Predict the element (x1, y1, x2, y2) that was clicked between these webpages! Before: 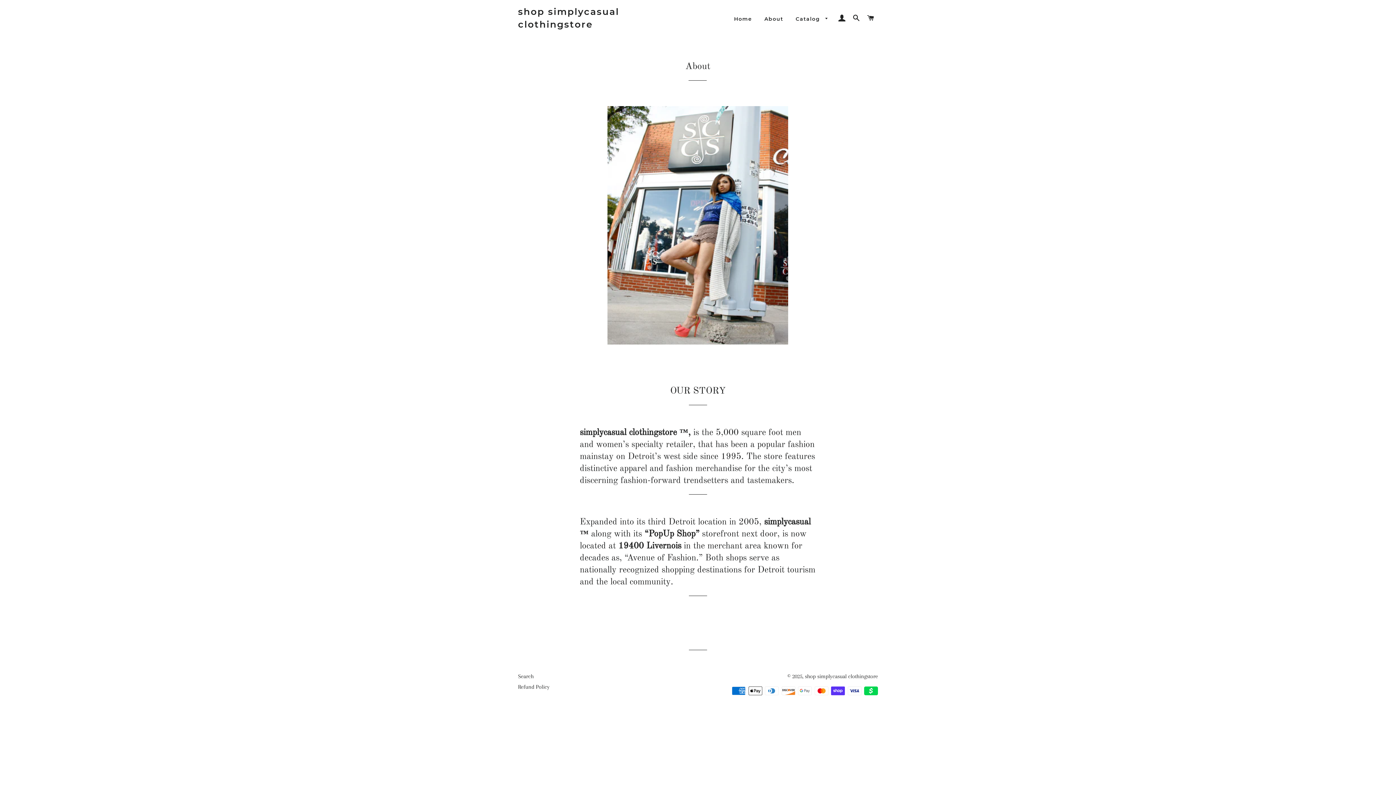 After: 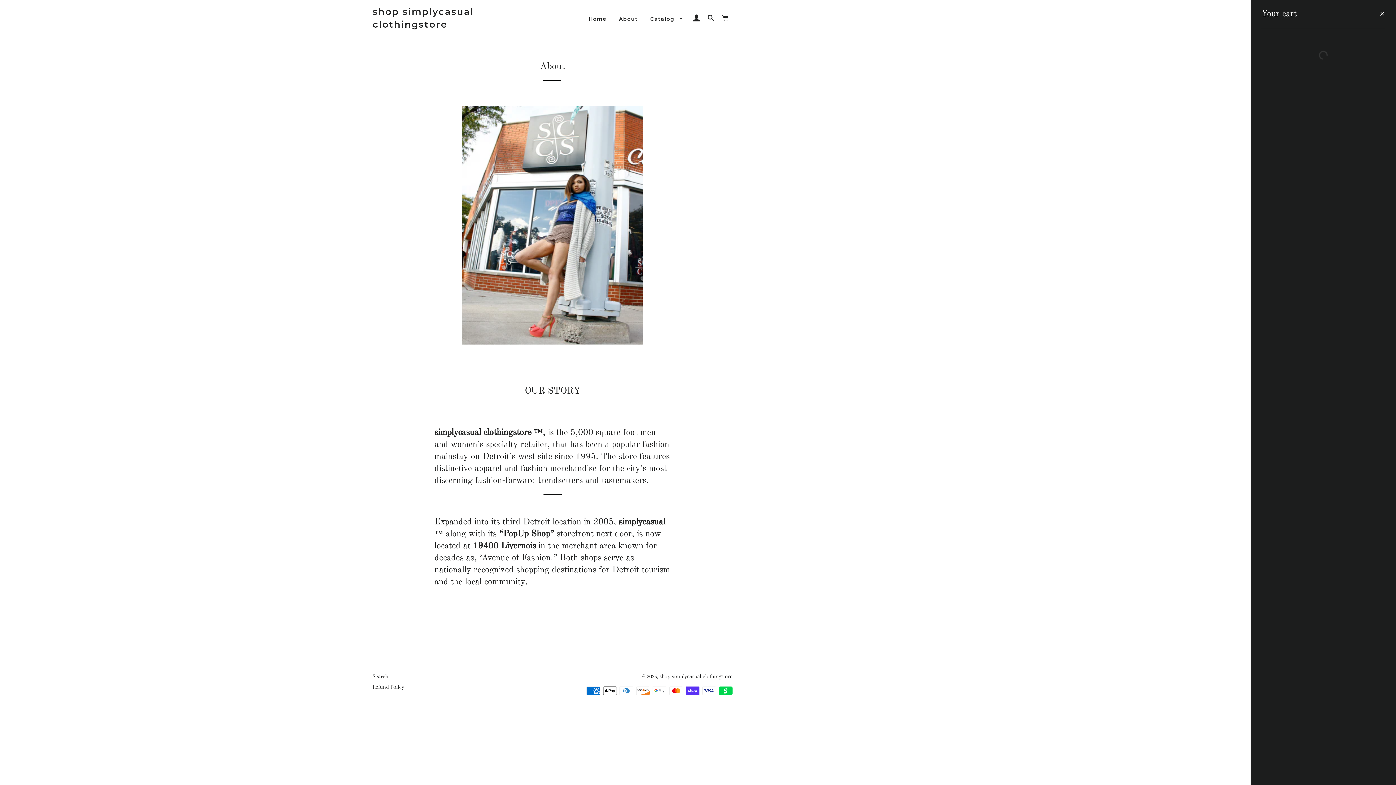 Action: bbox: (864, 7, 877, 29) label: Cart